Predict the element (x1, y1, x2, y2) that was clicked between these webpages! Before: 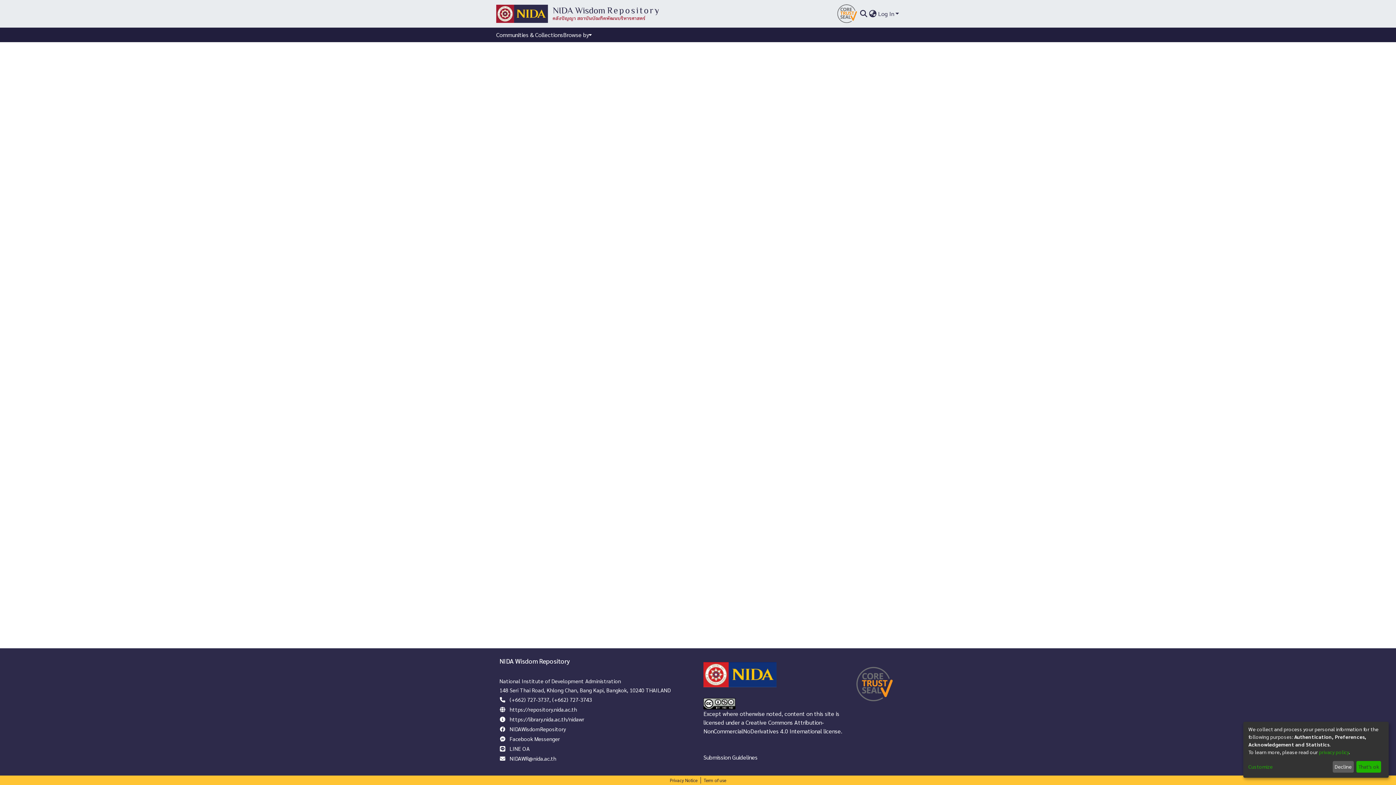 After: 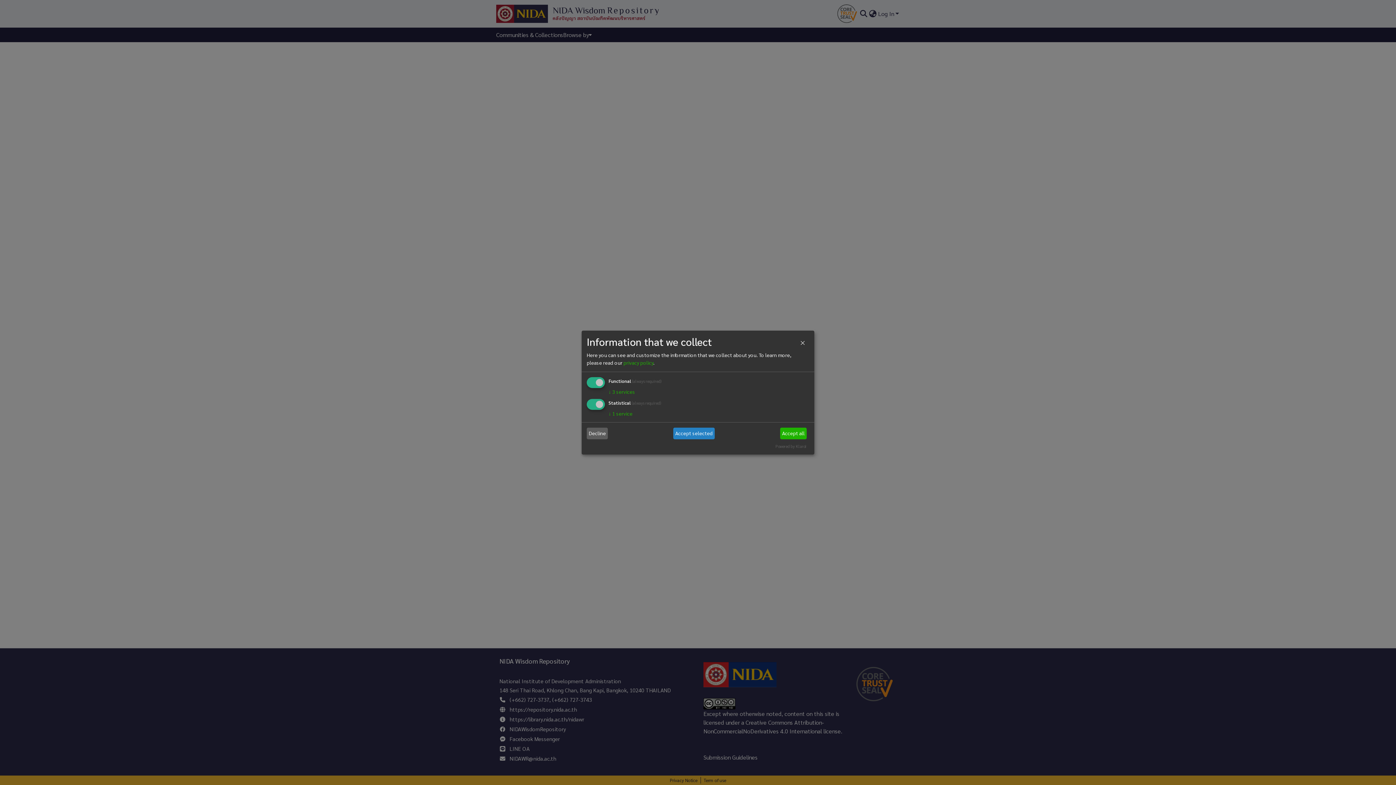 Action: label: Customize bbox: (1248, 763, 1330, 771)